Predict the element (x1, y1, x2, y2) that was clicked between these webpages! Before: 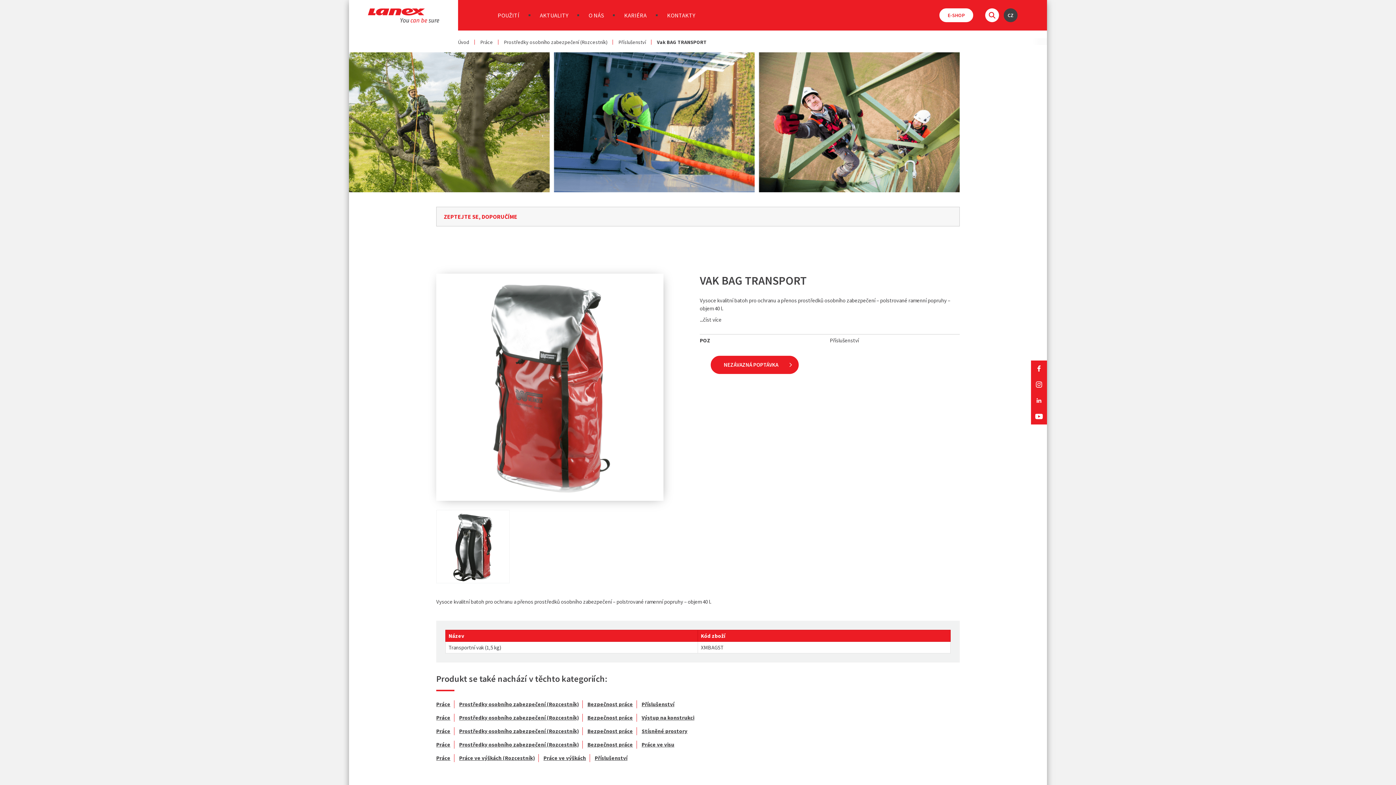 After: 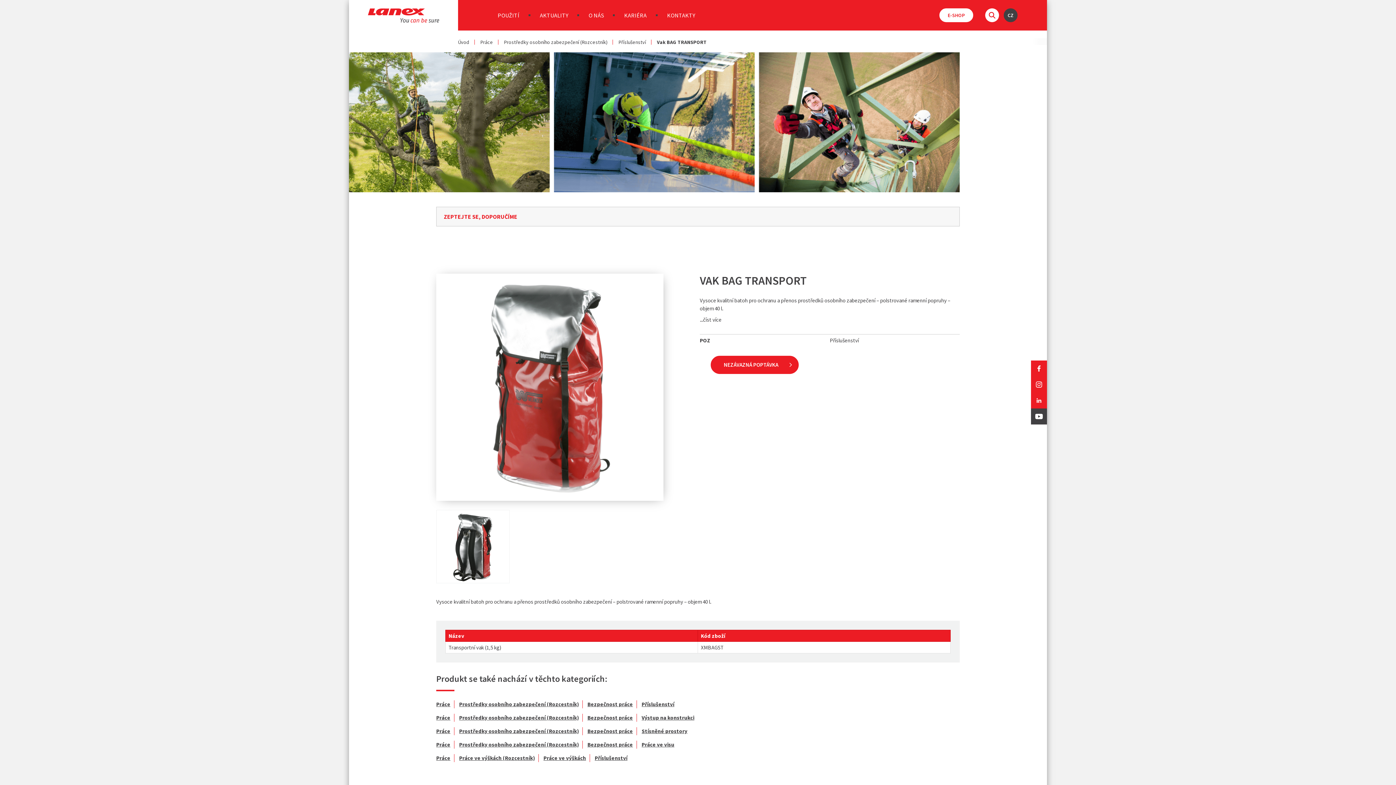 Action: bbox: (1031, 408, 1047, 424)